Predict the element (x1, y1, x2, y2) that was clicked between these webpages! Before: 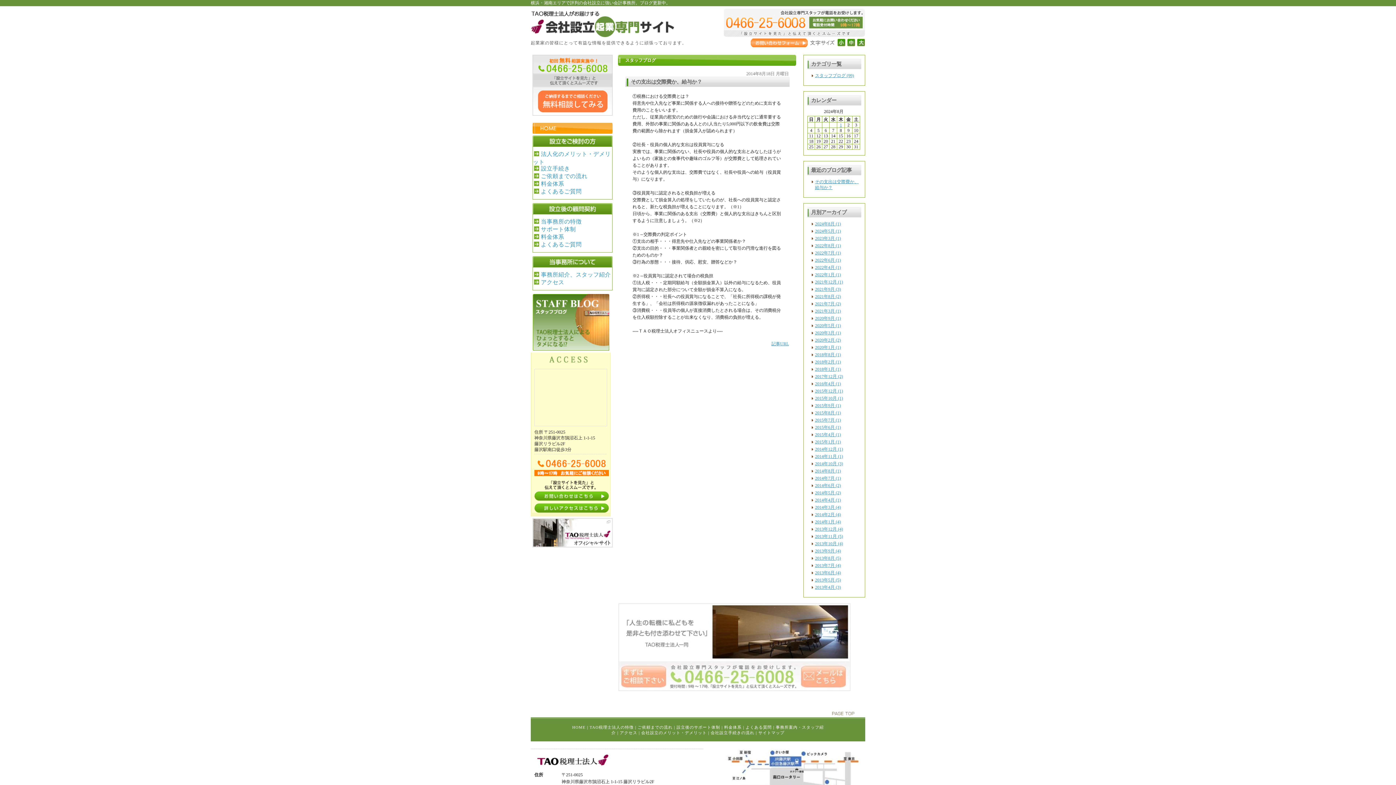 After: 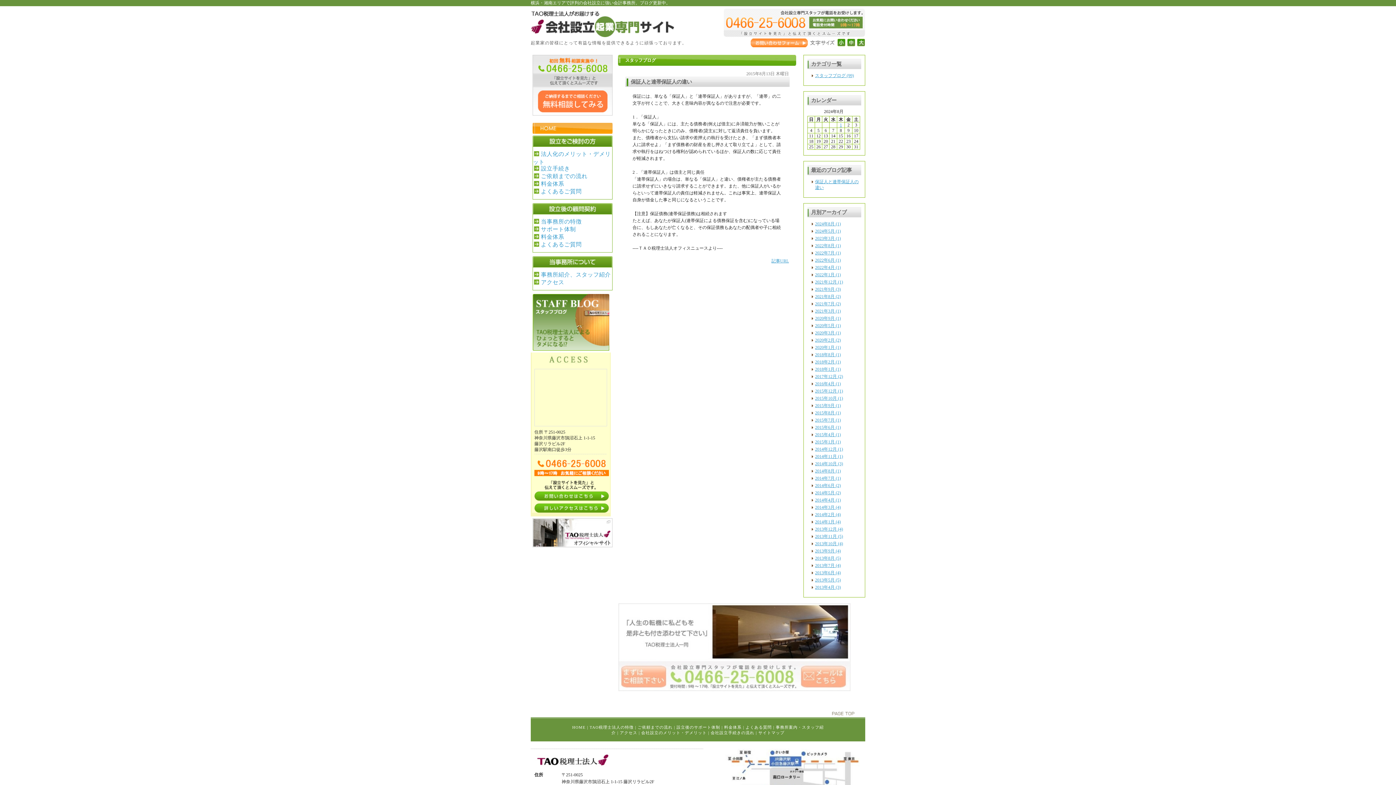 Action: label: 2015年8月 (1) bbox: (815, 410, 841, 415)